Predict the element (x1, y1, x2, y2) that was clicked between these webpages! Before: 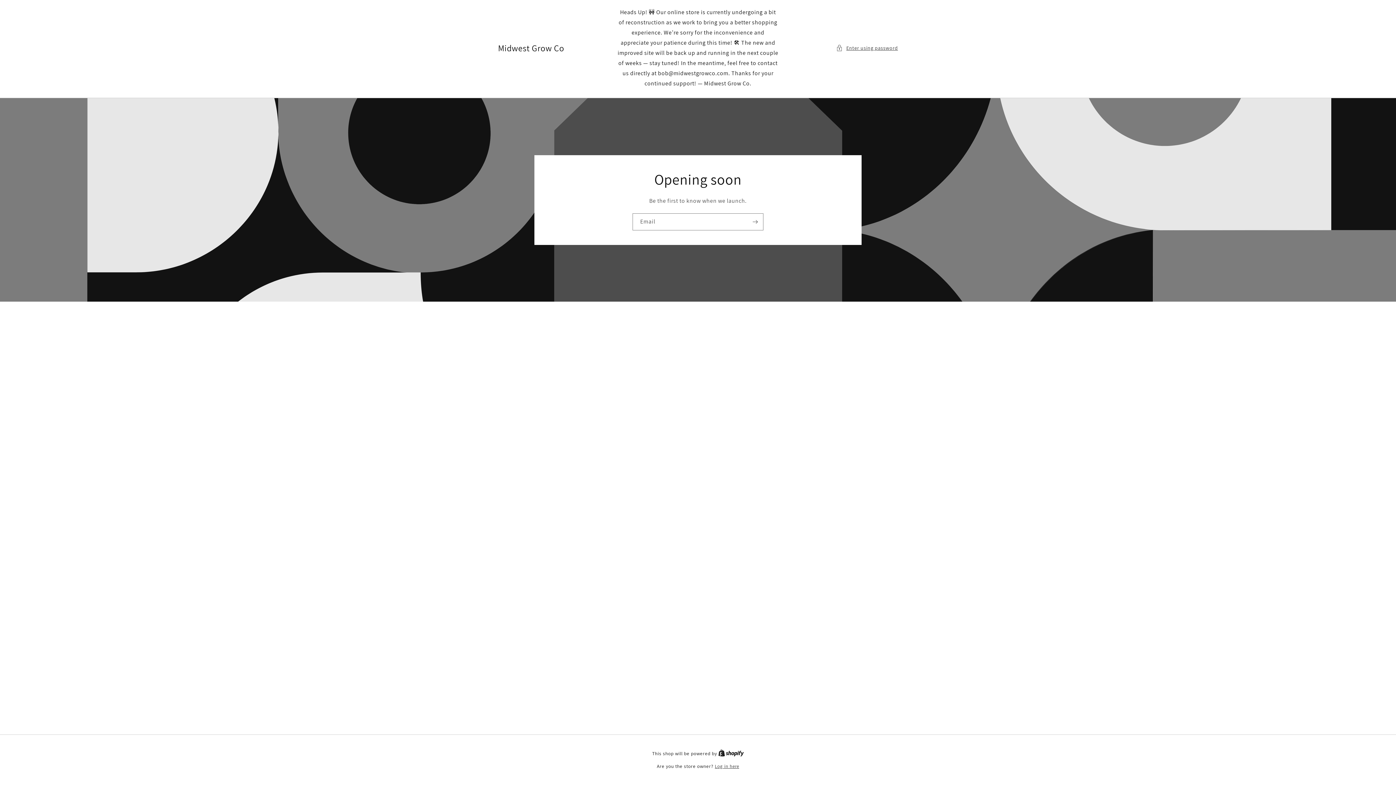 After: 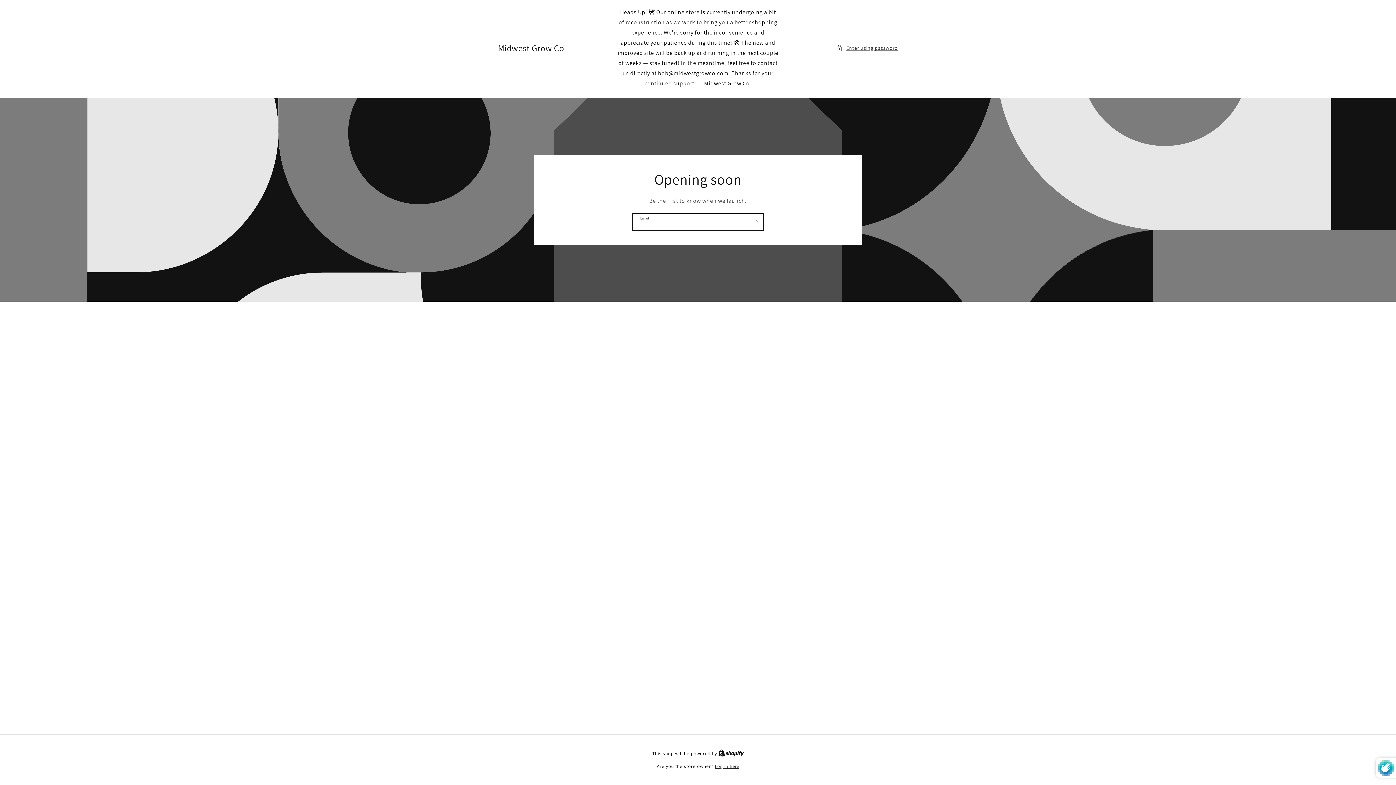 Action: label: Subscribe bbox: (747, 213, 763, 230)